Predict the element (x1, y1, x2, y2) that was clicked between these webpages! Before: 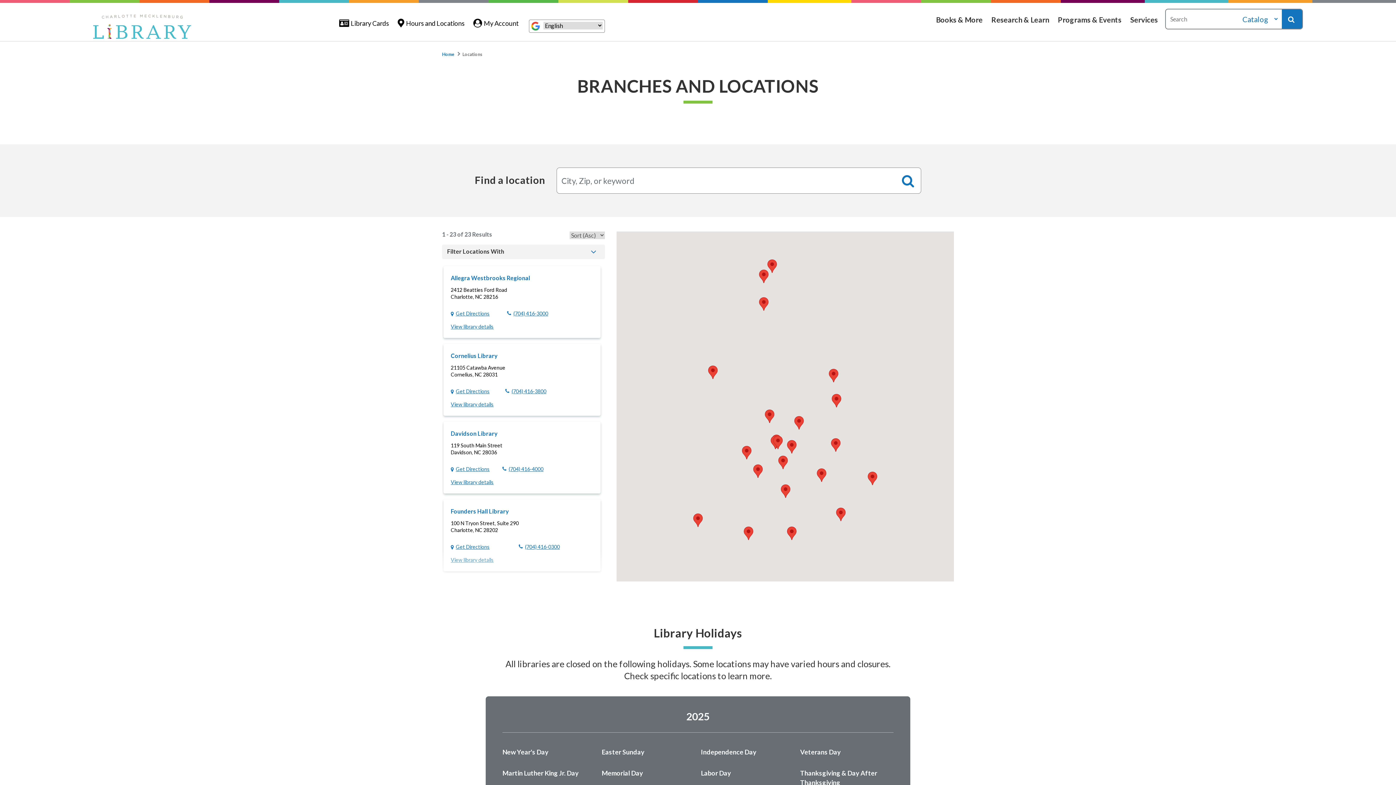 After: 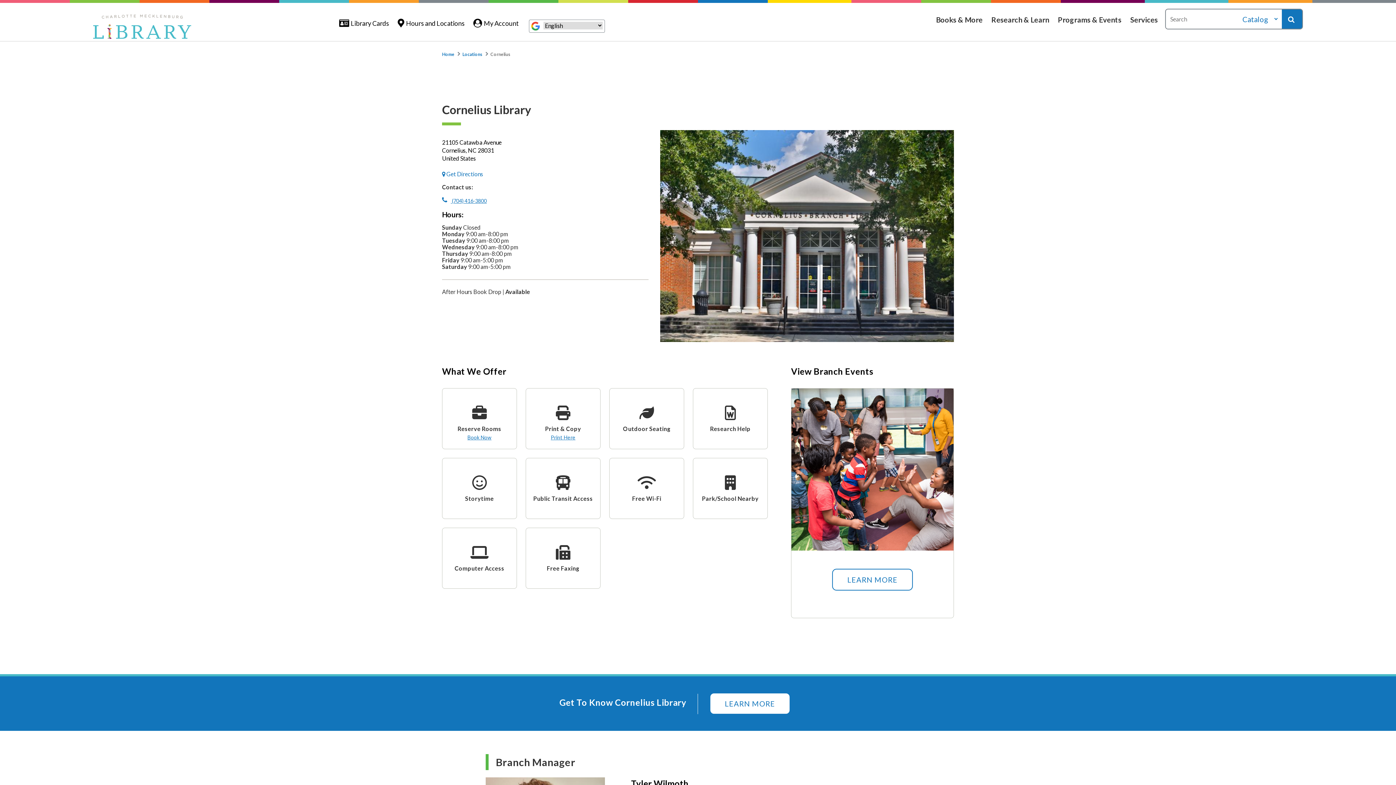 Action: bbox: (450, 351, 497, 360) label: Cornelius Library